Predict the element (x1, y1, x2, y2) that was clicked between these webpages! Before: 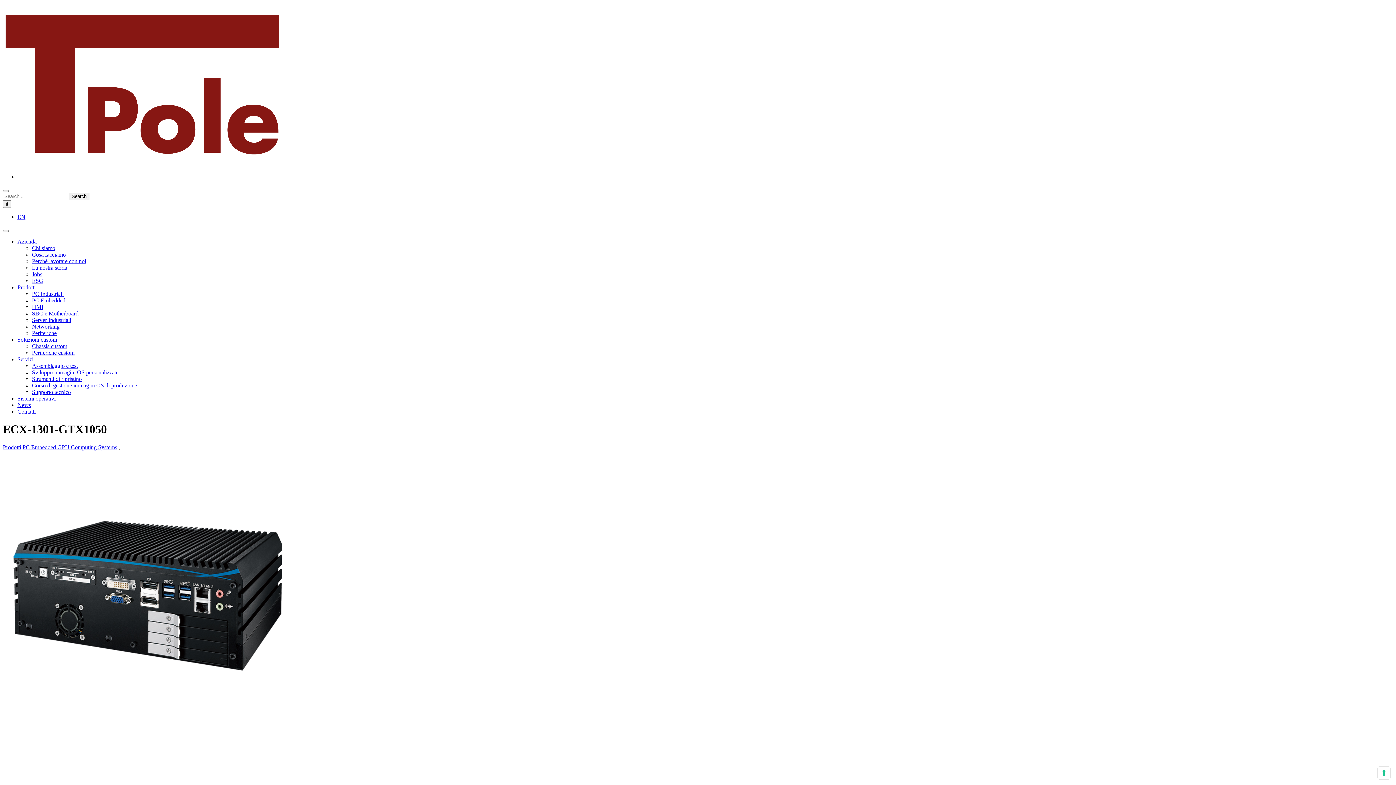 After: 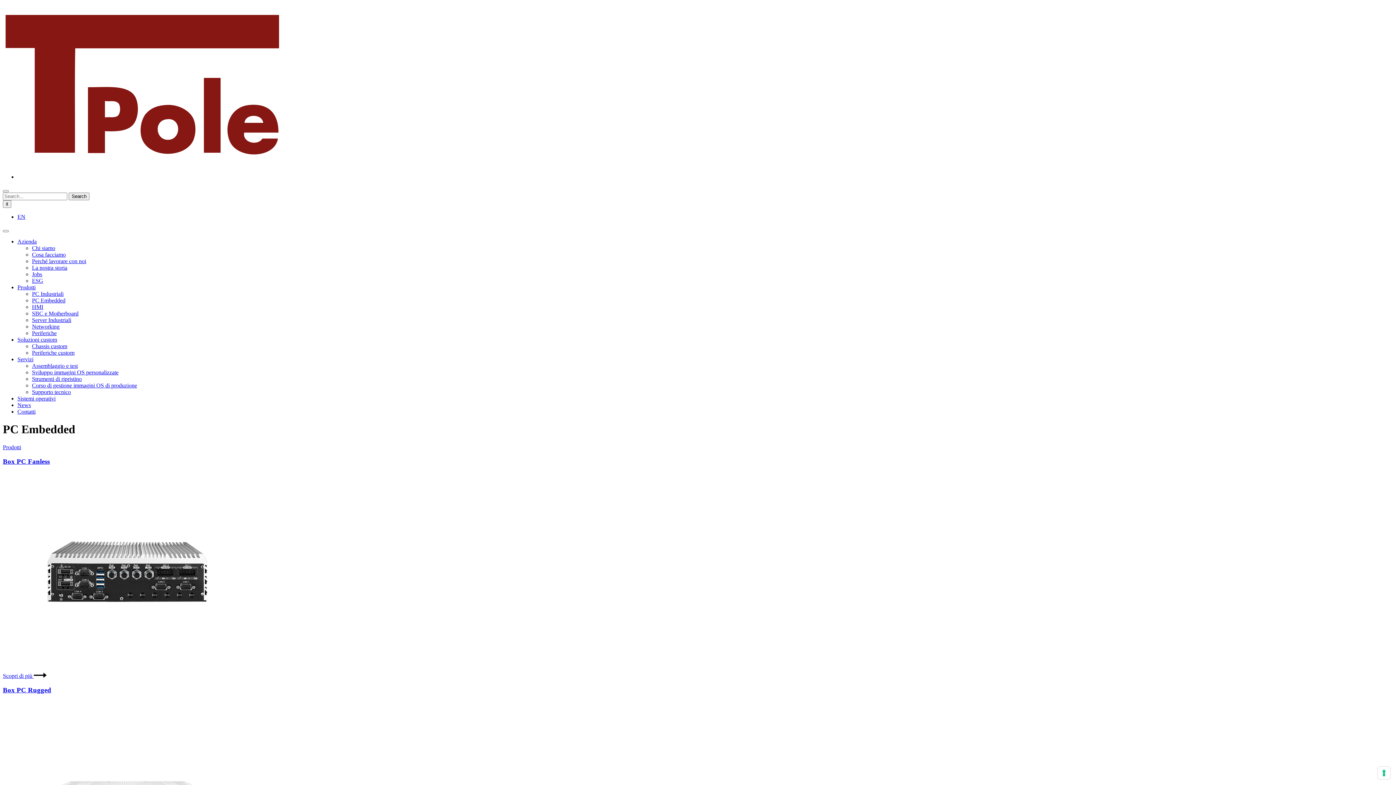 Action: label: PC Embedded  bbox: (22, 444, 57, 450)